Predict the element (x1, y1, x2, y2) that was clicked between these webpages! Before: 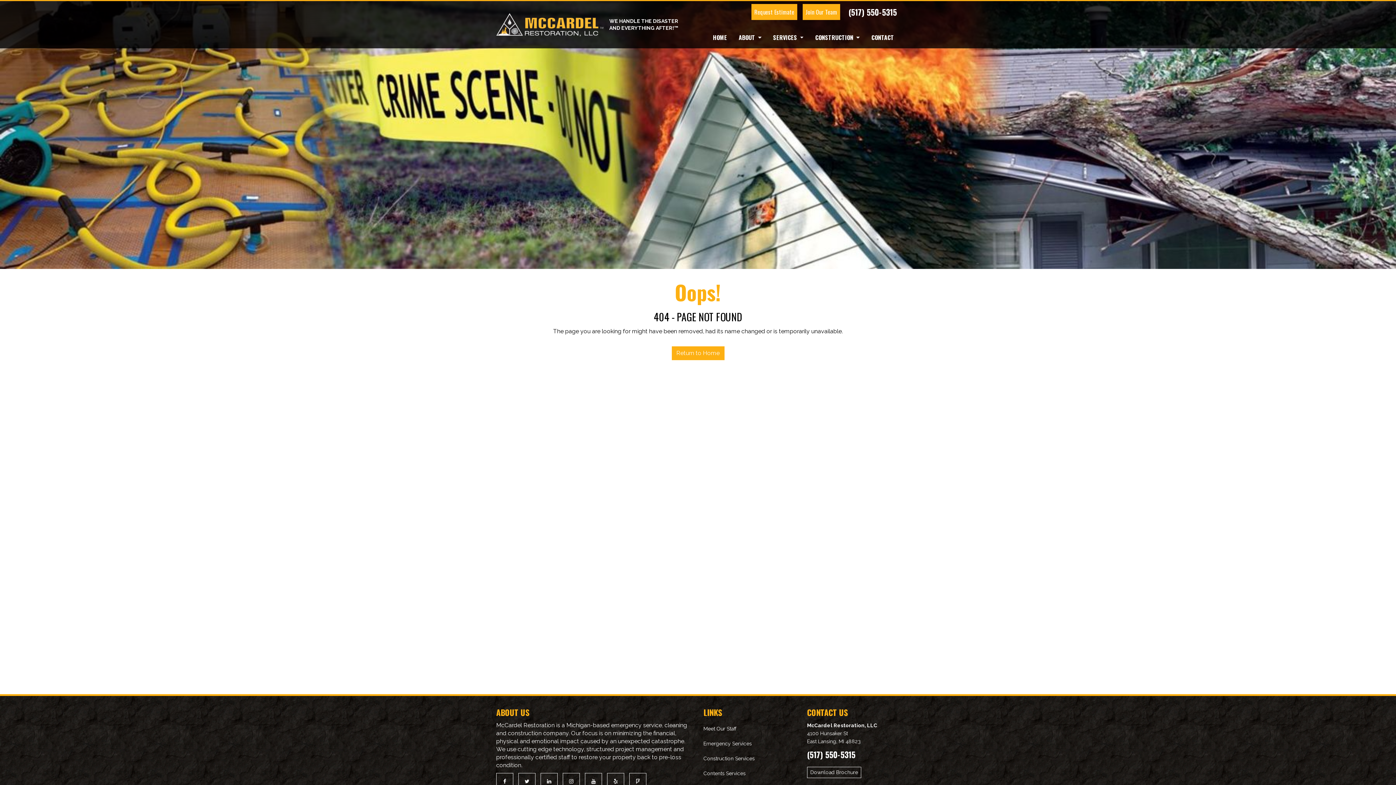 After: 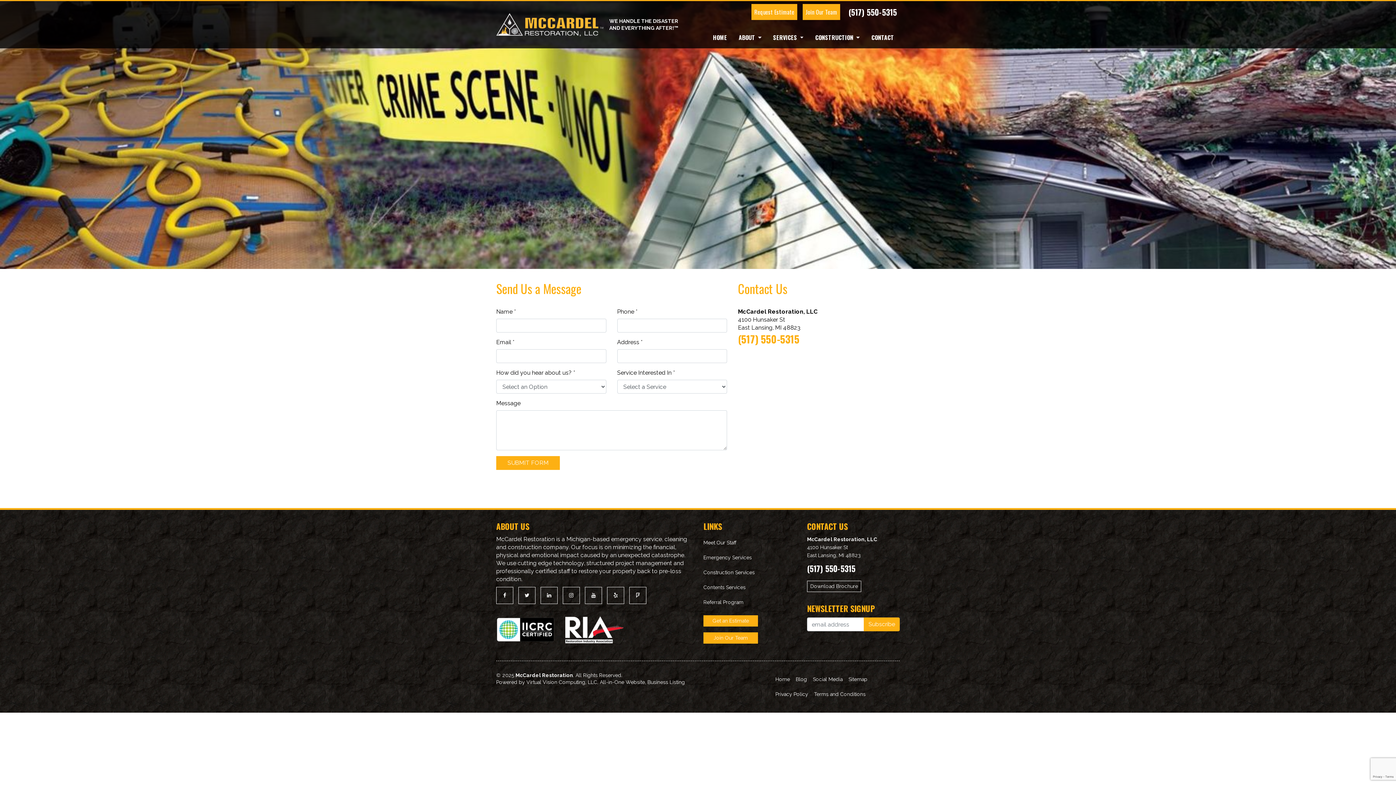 Action: bbox: (865, 29, 900, 45) label: CONTACT